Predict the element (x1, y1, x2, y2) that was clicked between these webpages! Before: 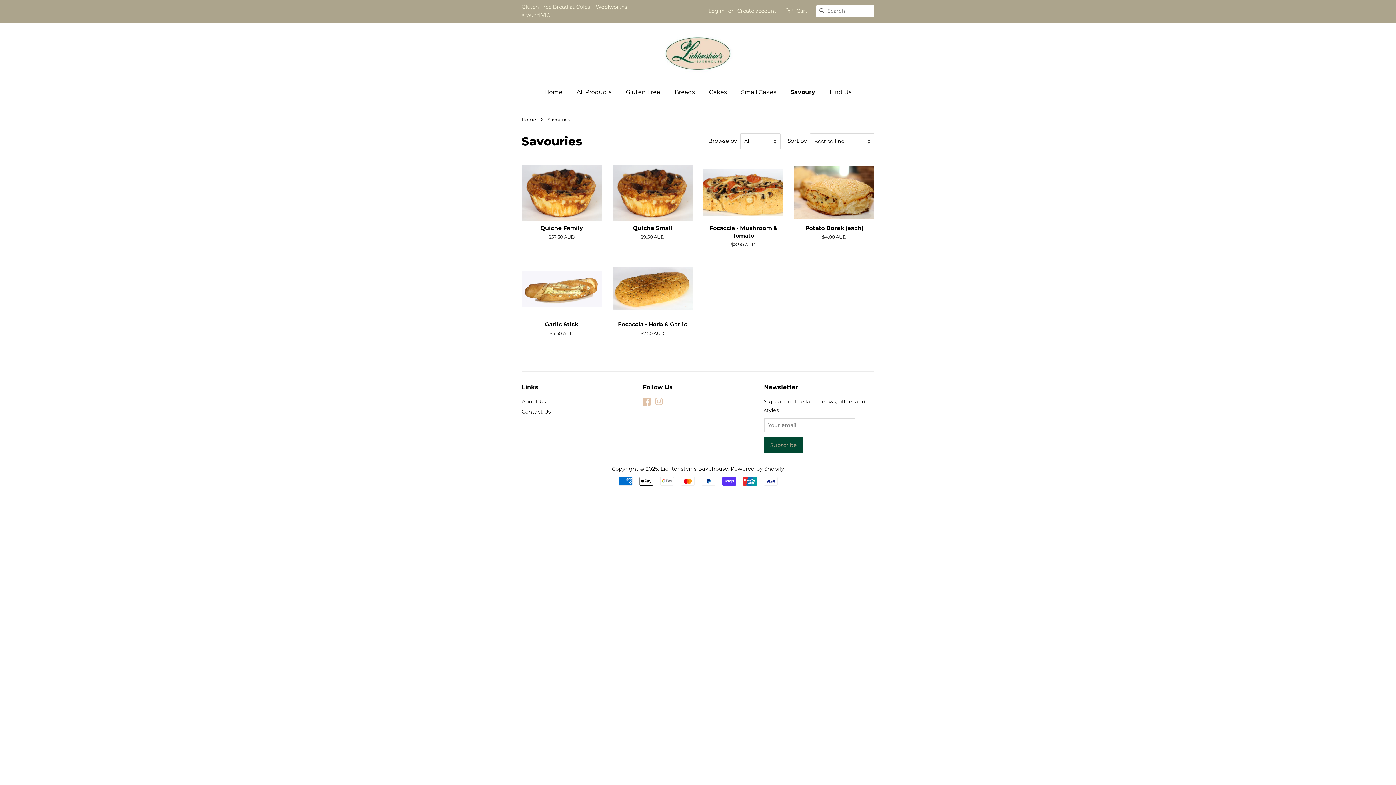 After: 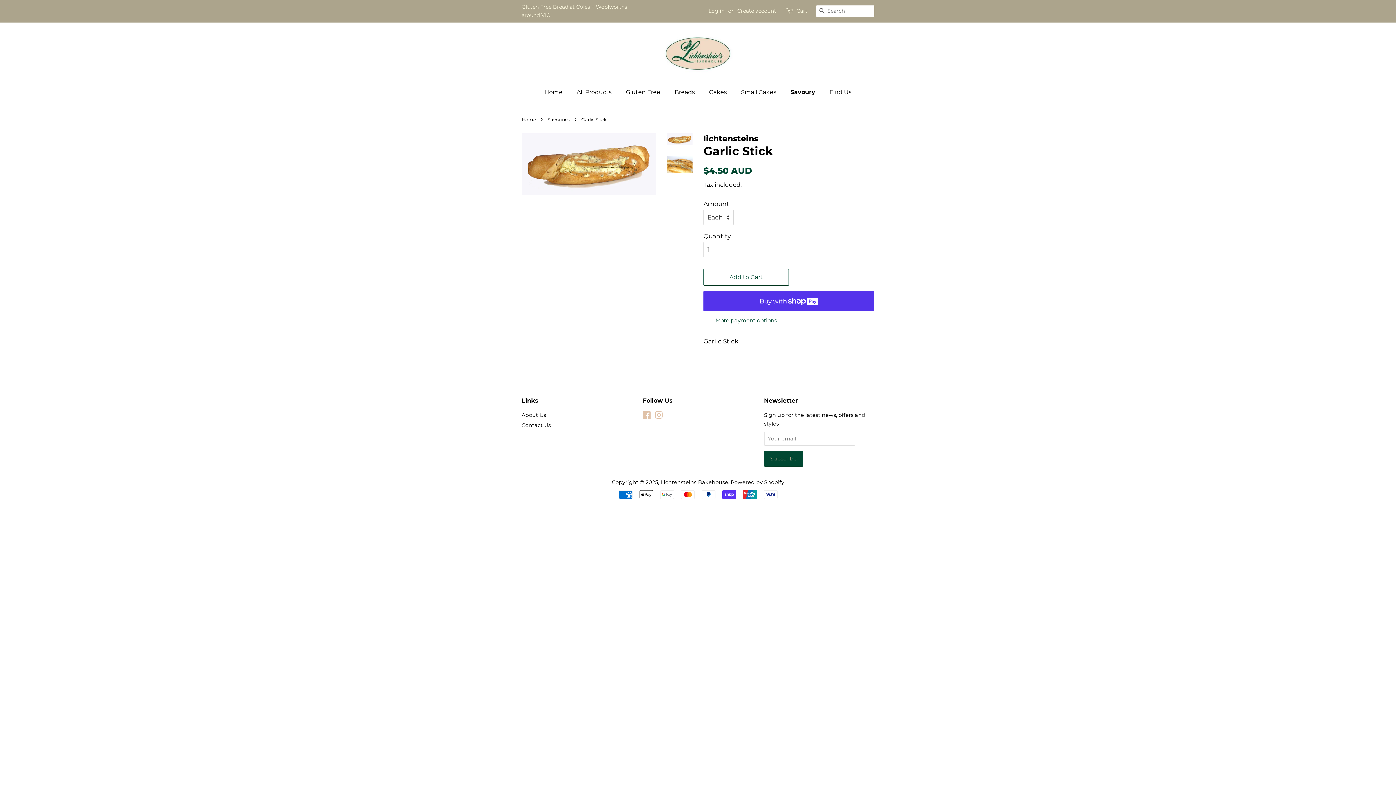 Action: label: Garlic Stick

Regular price
$4.50 AUD bbox: (521, 261, 601, 349)